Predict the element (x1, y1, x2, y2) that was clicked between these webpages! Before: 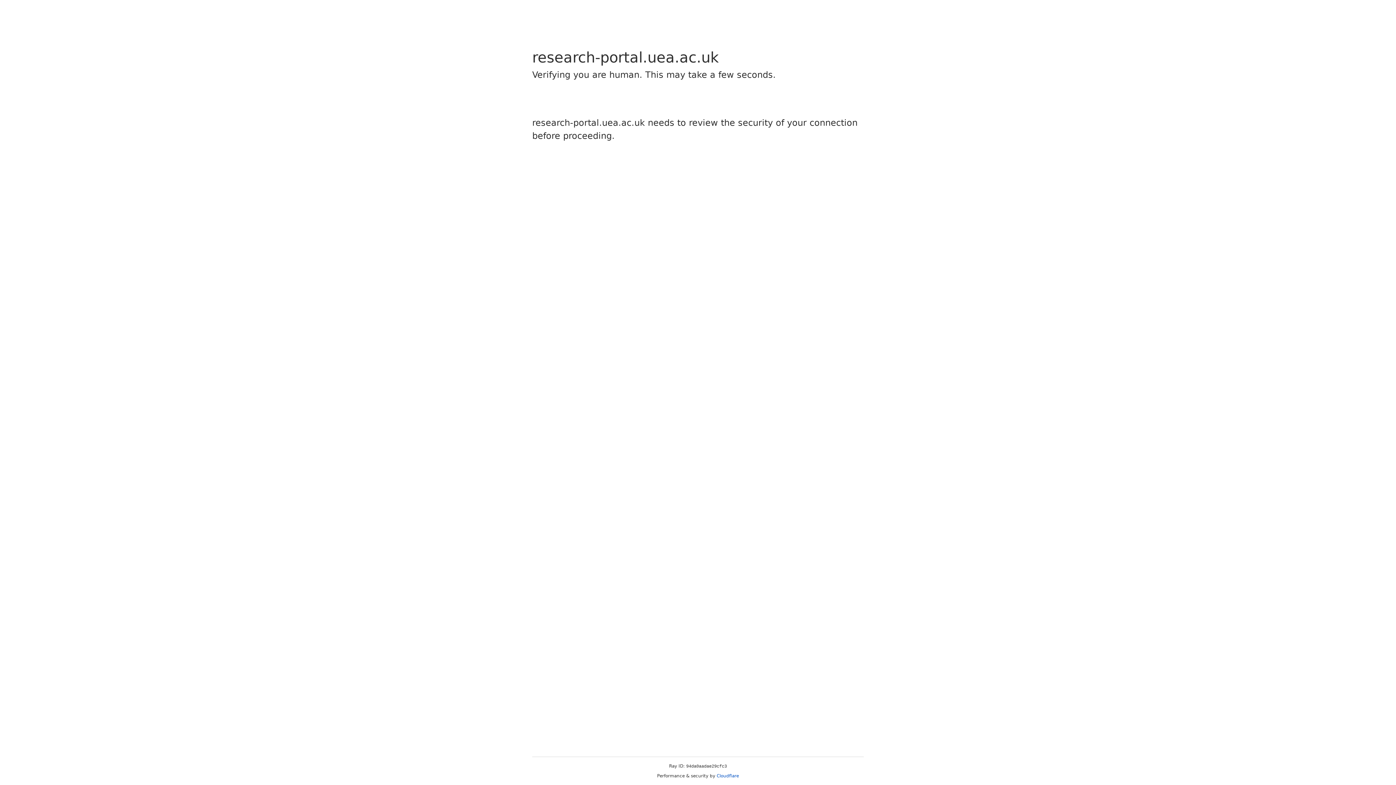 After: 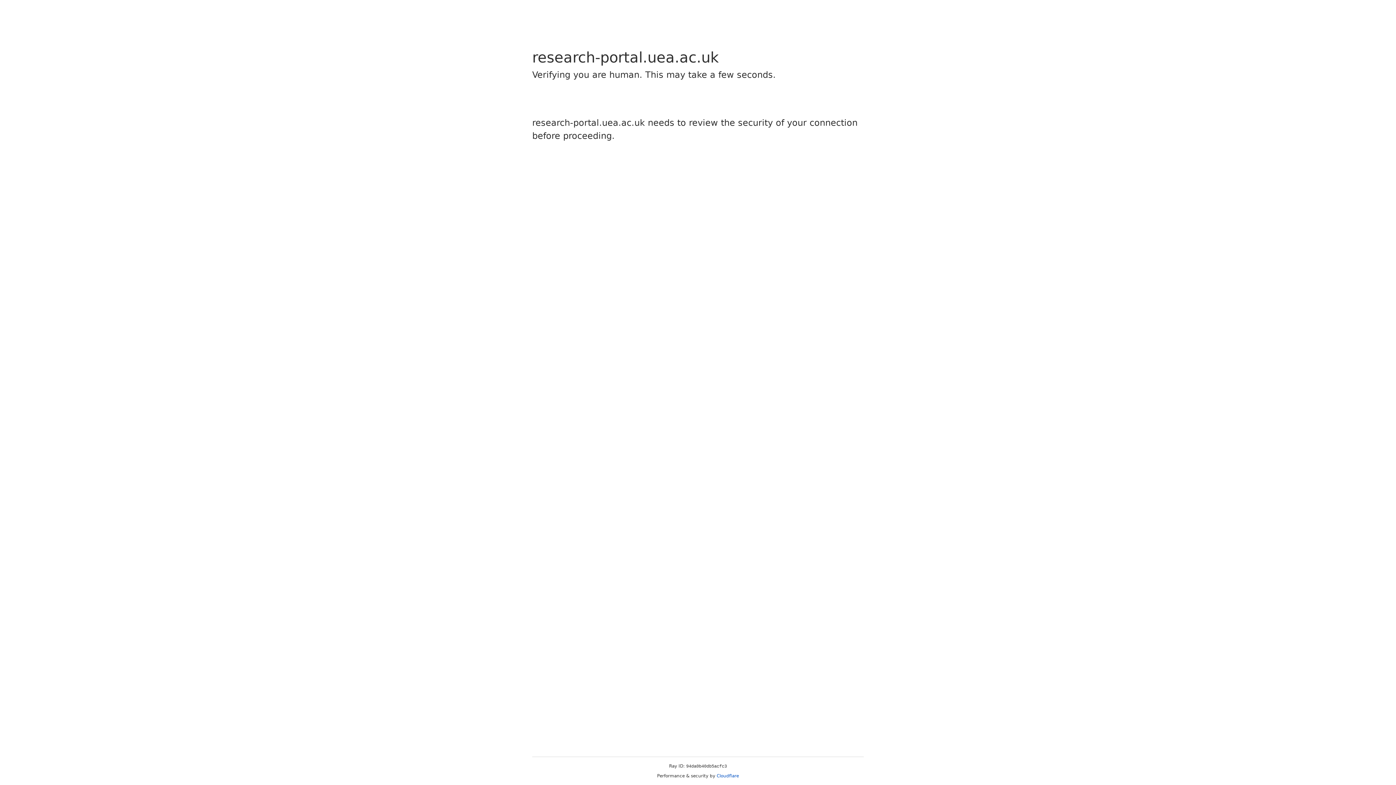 Action: bbox: (716, 773, 739, 778) label: Cloudflare